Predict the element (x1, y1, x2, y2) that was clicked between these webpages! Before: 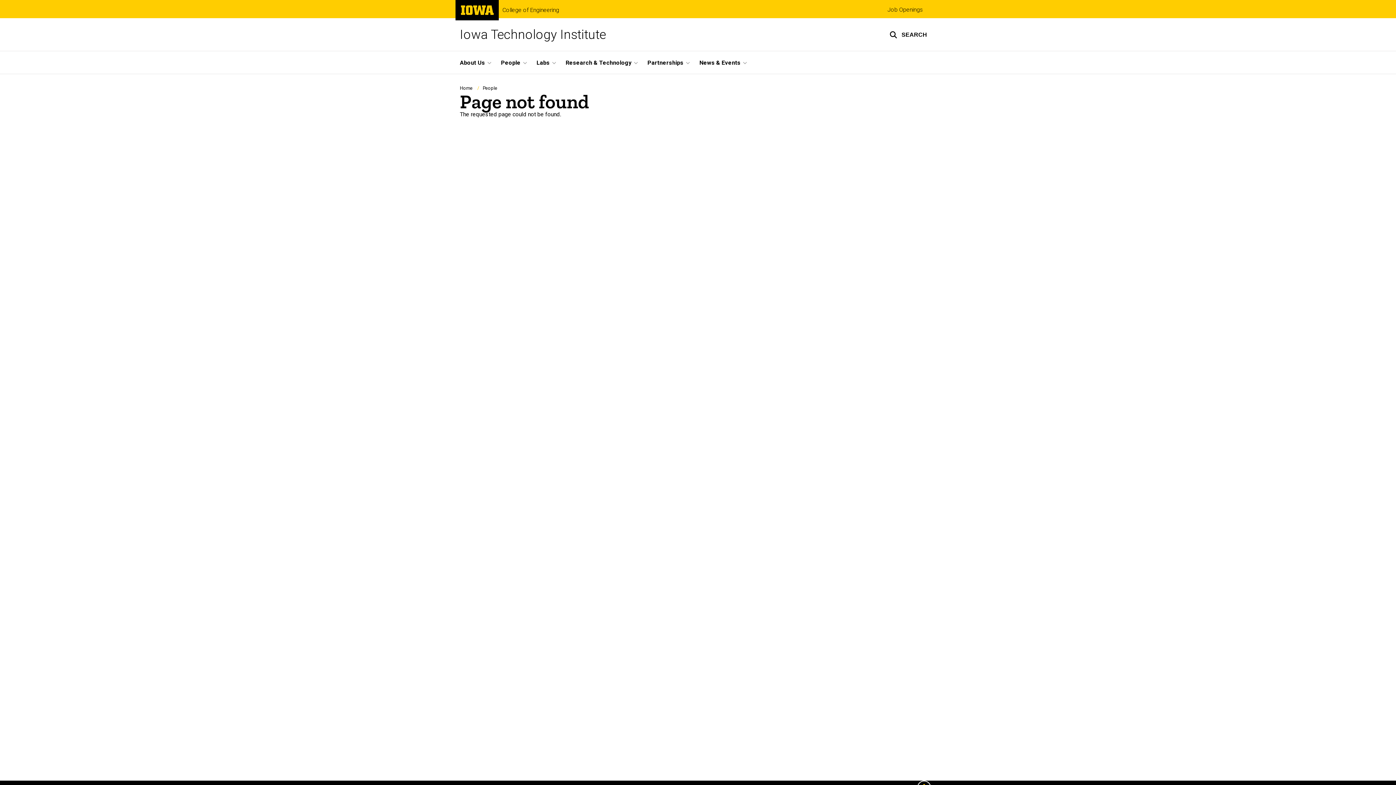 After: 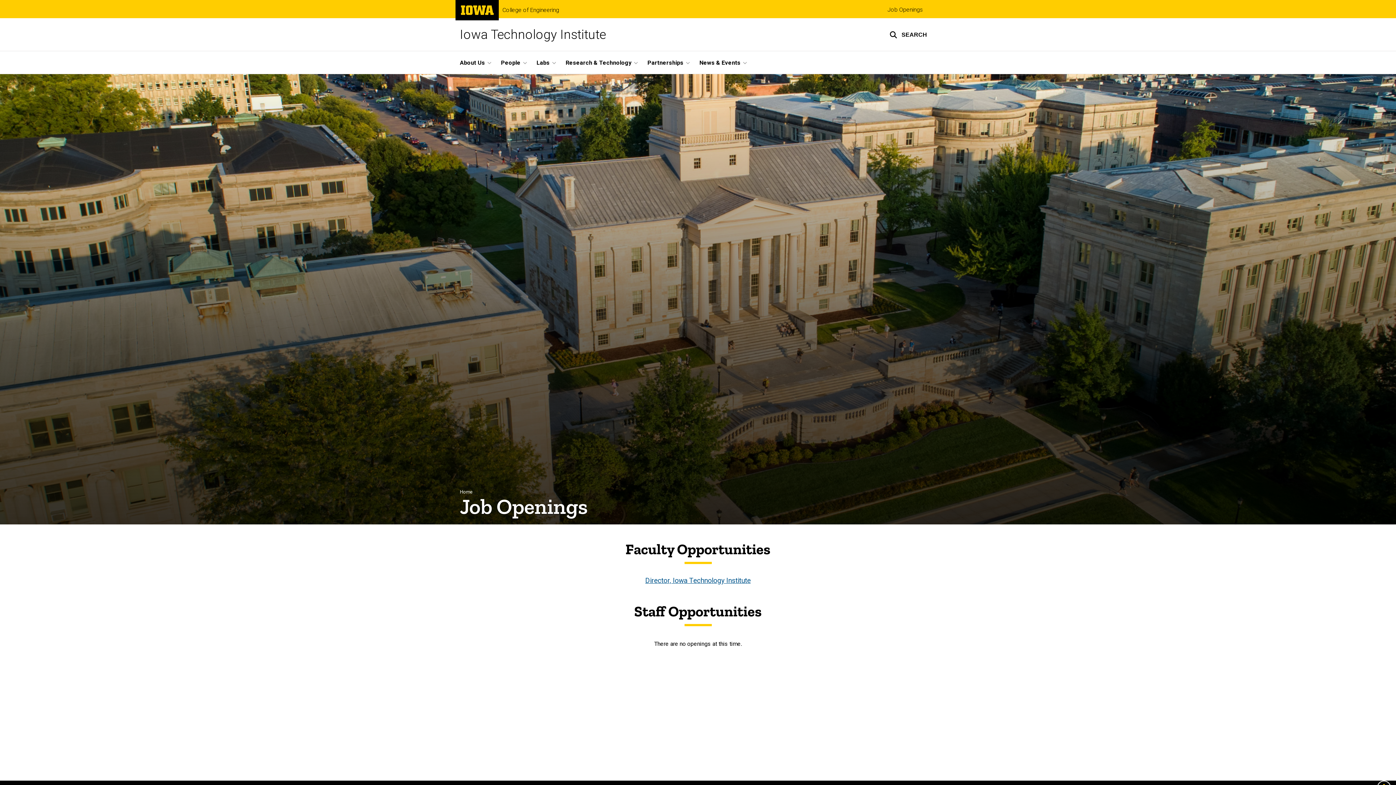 Action: bbox: (881, 0, 929, 19) label: Job Openings